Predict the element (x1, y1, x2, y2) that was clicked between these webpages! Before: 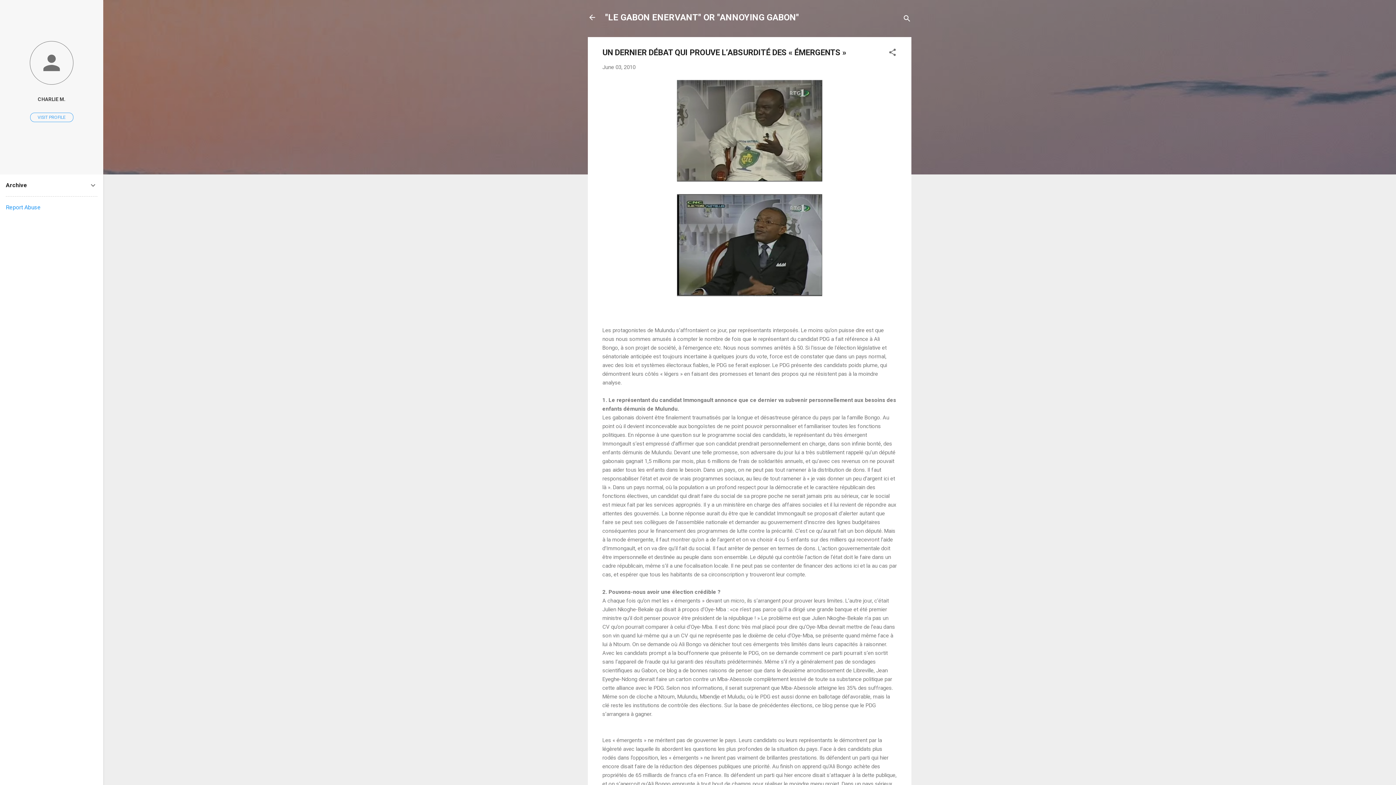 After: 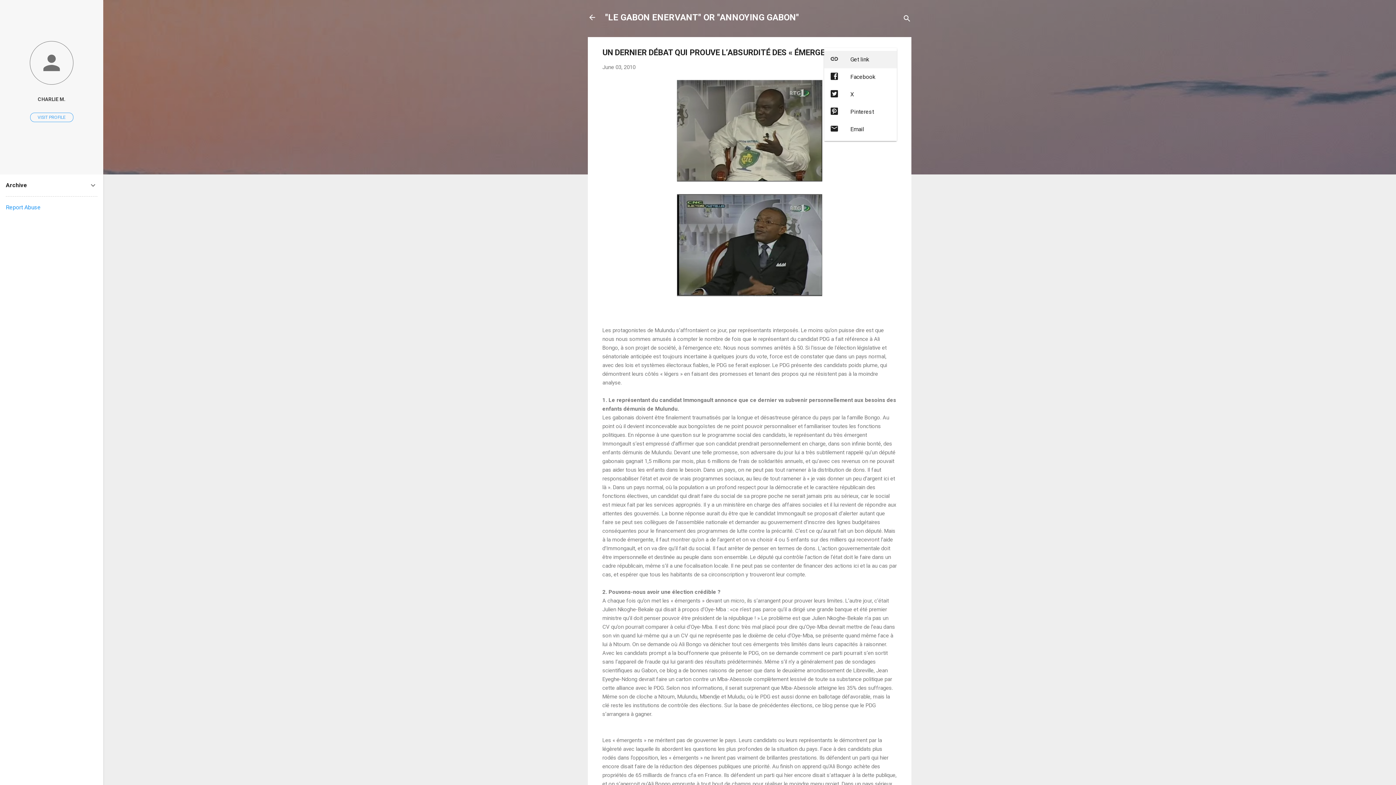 Action: bbox: (888, 48, 897, 59) label: Share